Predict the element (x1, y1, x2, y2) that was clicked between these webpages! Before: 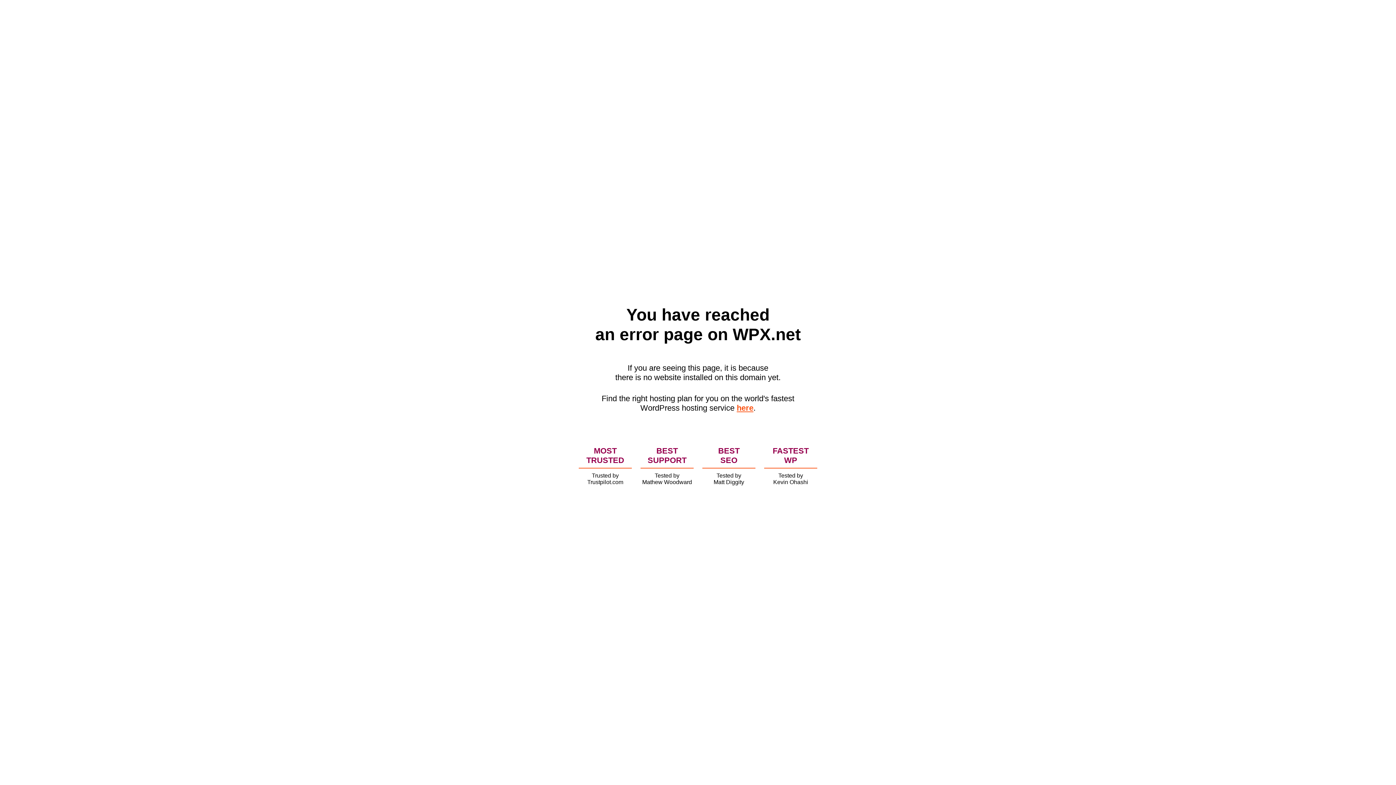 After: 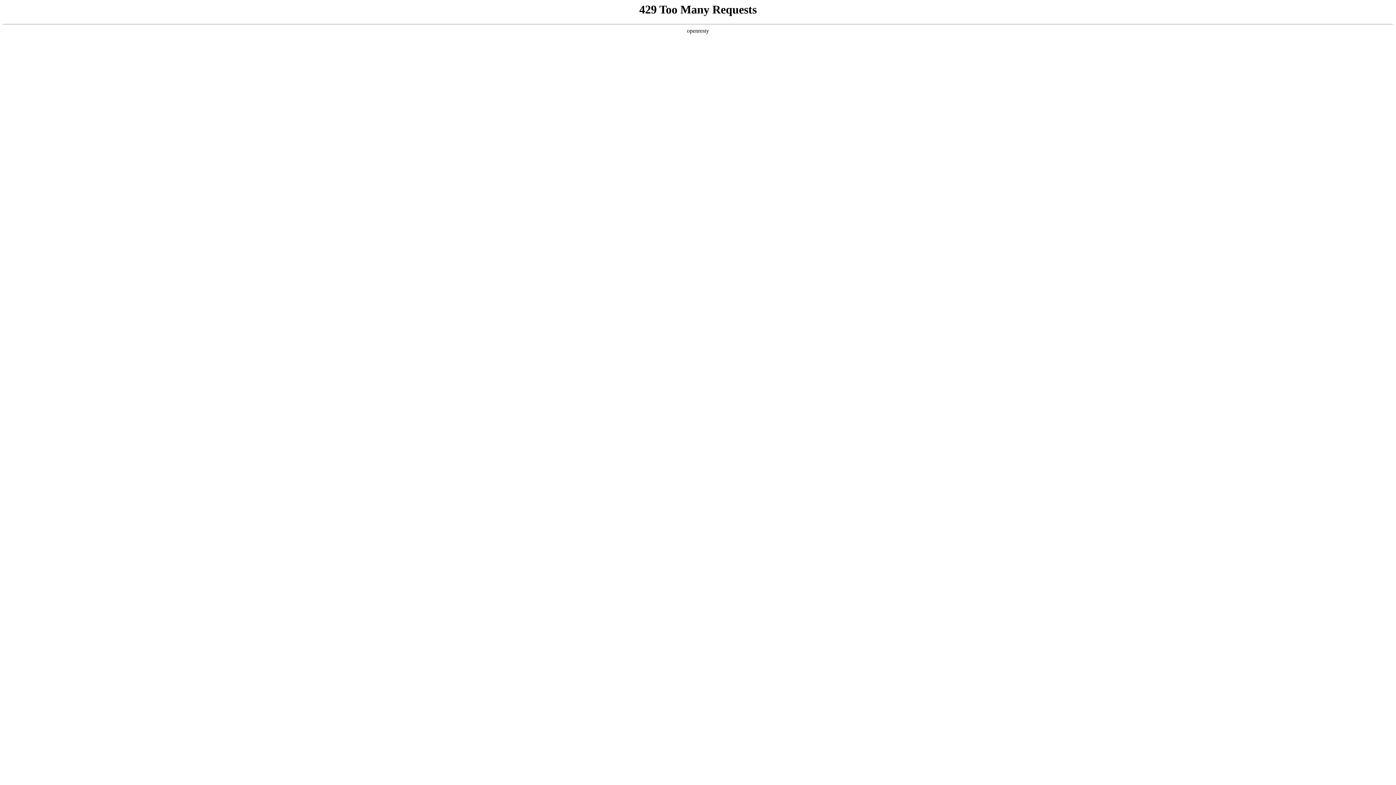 Action: bbox: (736, 403, 753, 412) label: here